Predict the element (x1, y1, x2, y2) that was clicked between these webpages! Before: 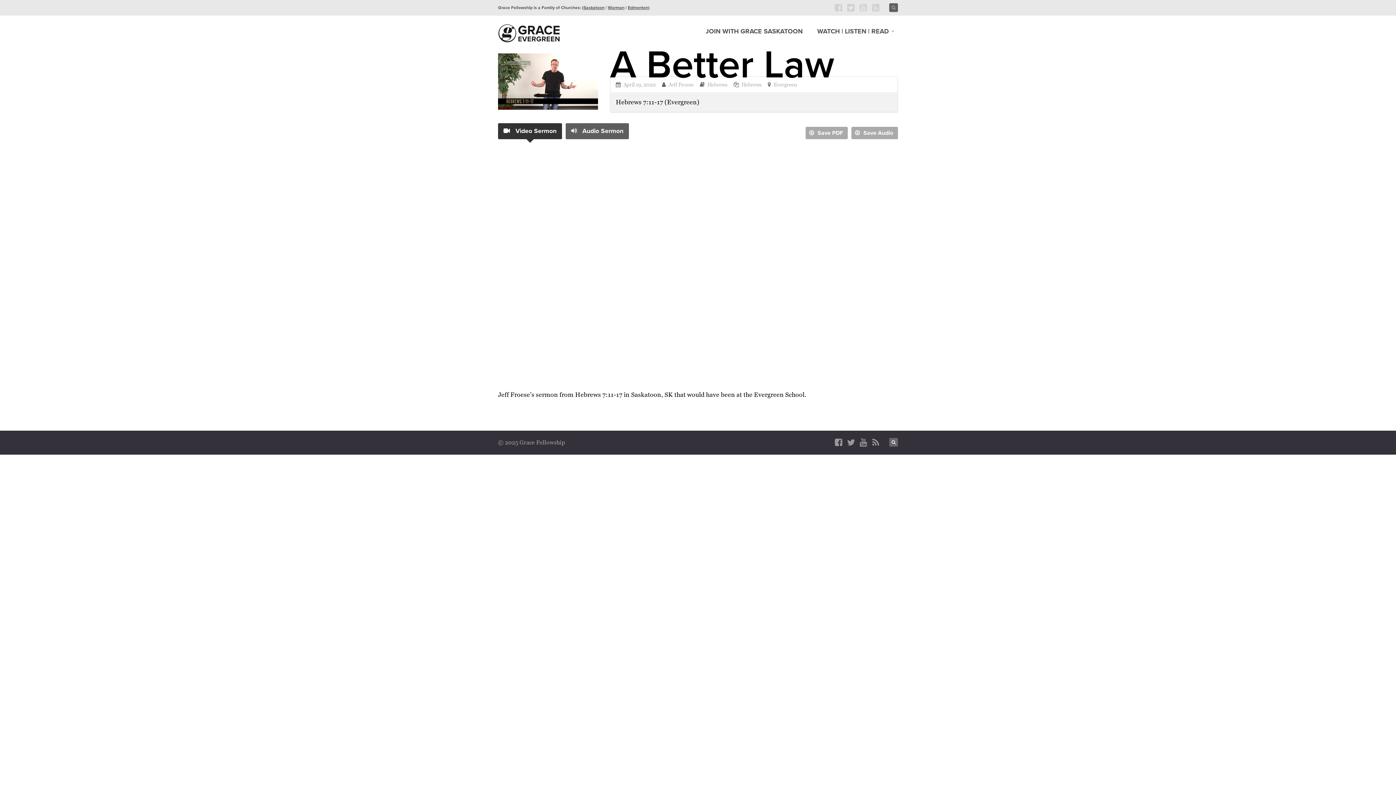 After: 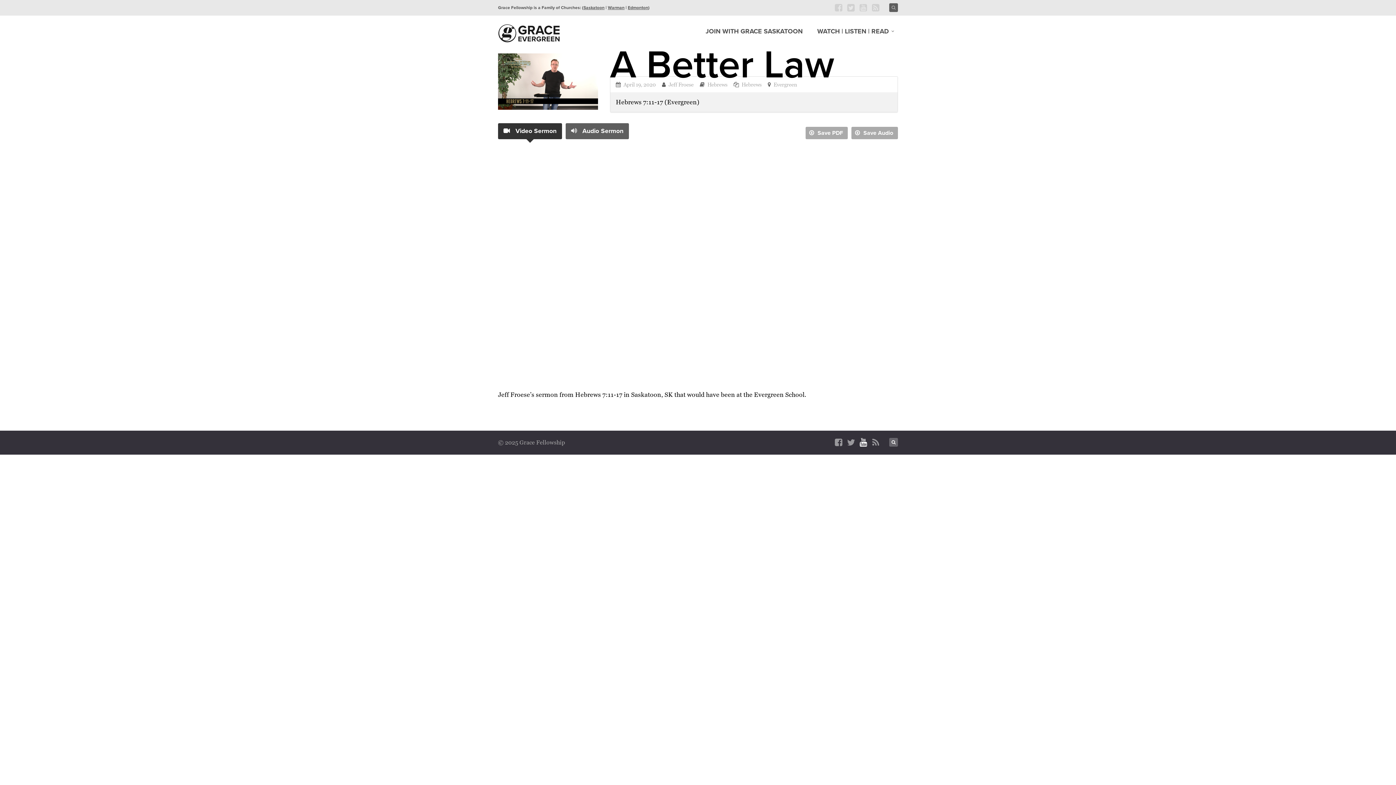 Action: bbox: (859, 438, 868, 446)